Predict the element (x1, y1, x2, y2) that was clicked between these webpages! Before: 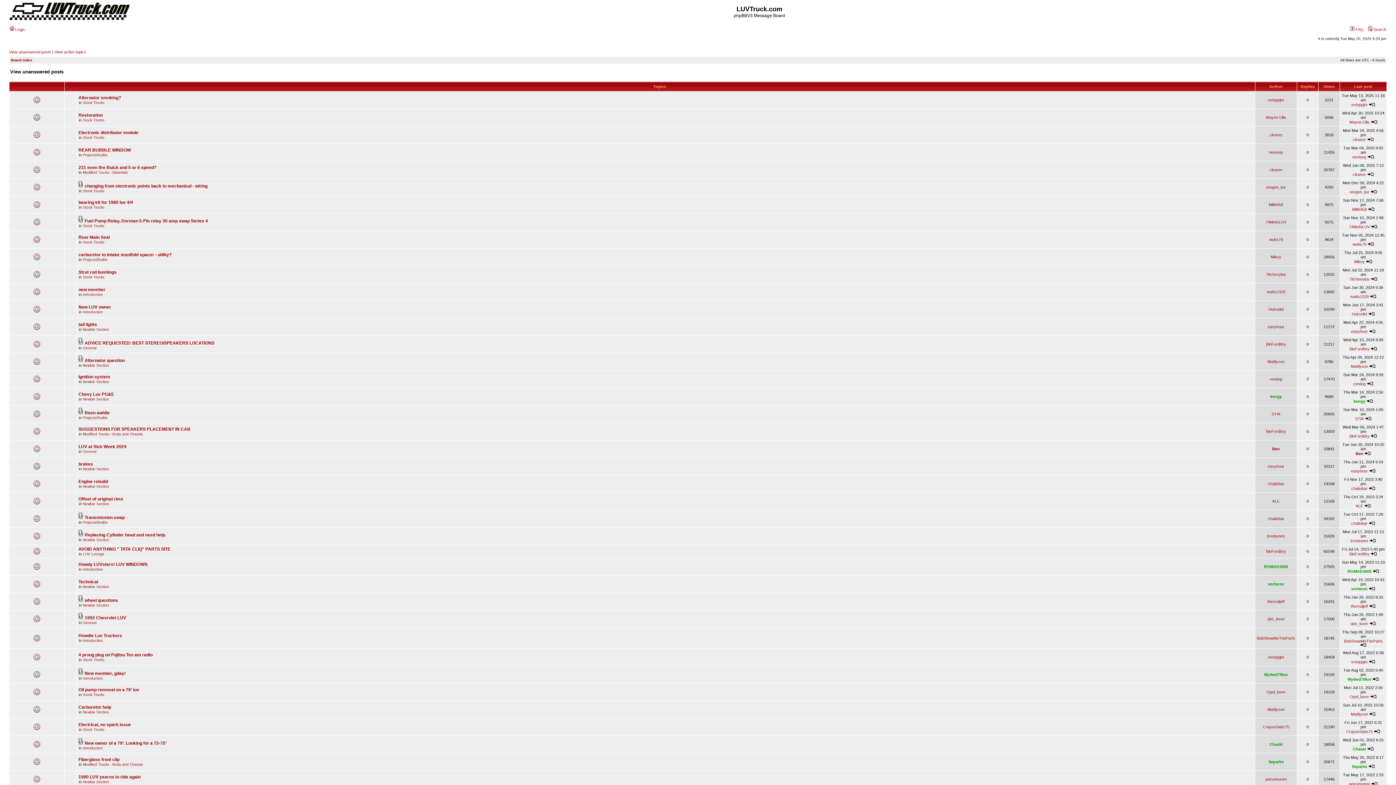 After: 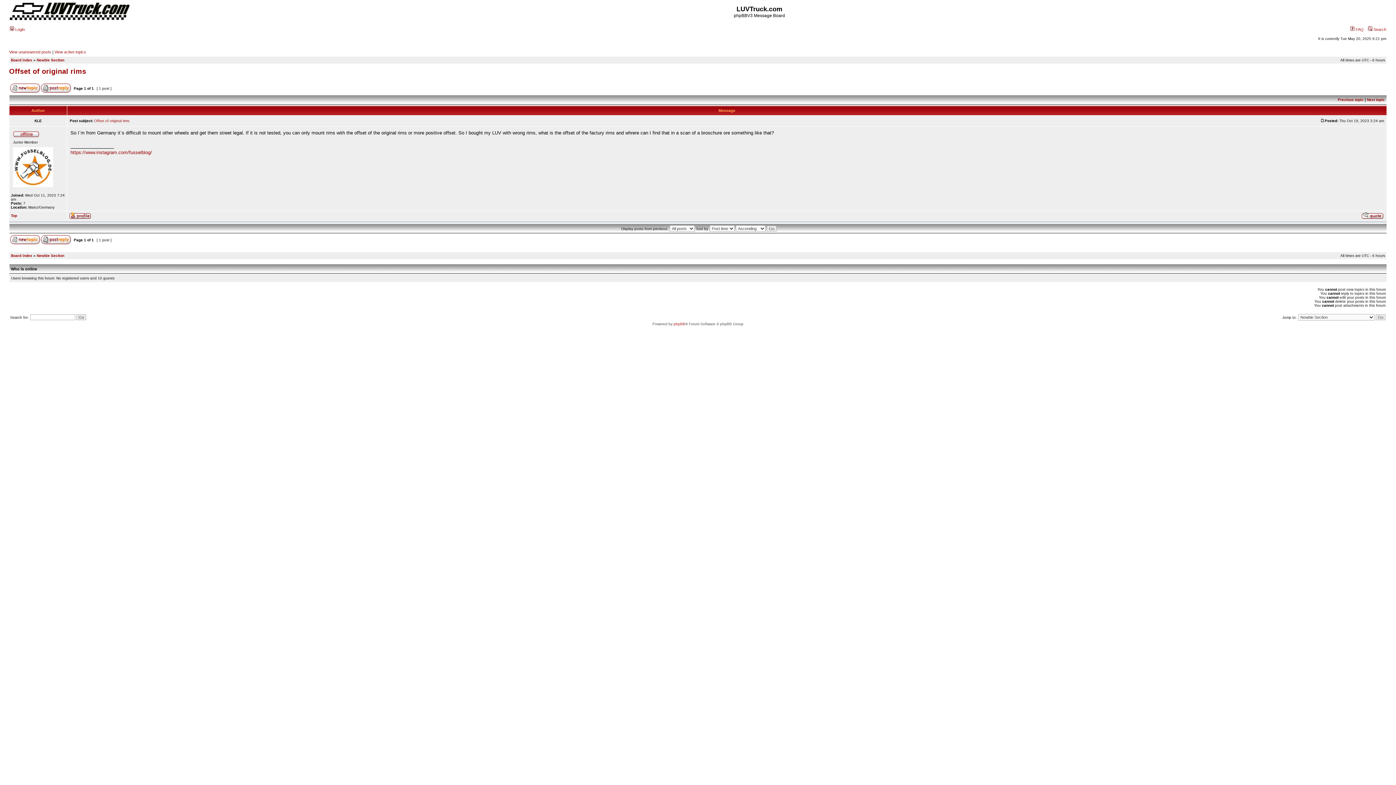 Action: bbox: (1364, 504, 1371, 508)